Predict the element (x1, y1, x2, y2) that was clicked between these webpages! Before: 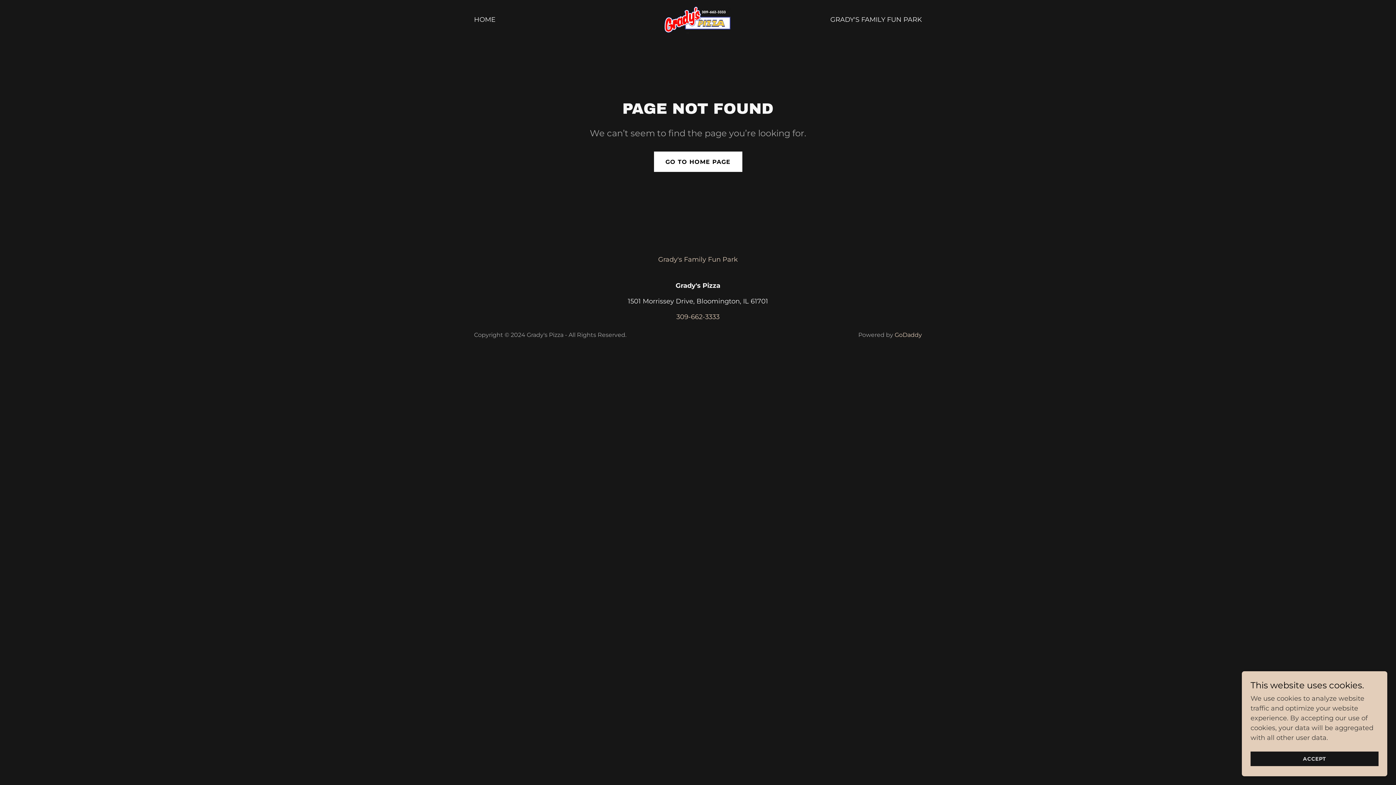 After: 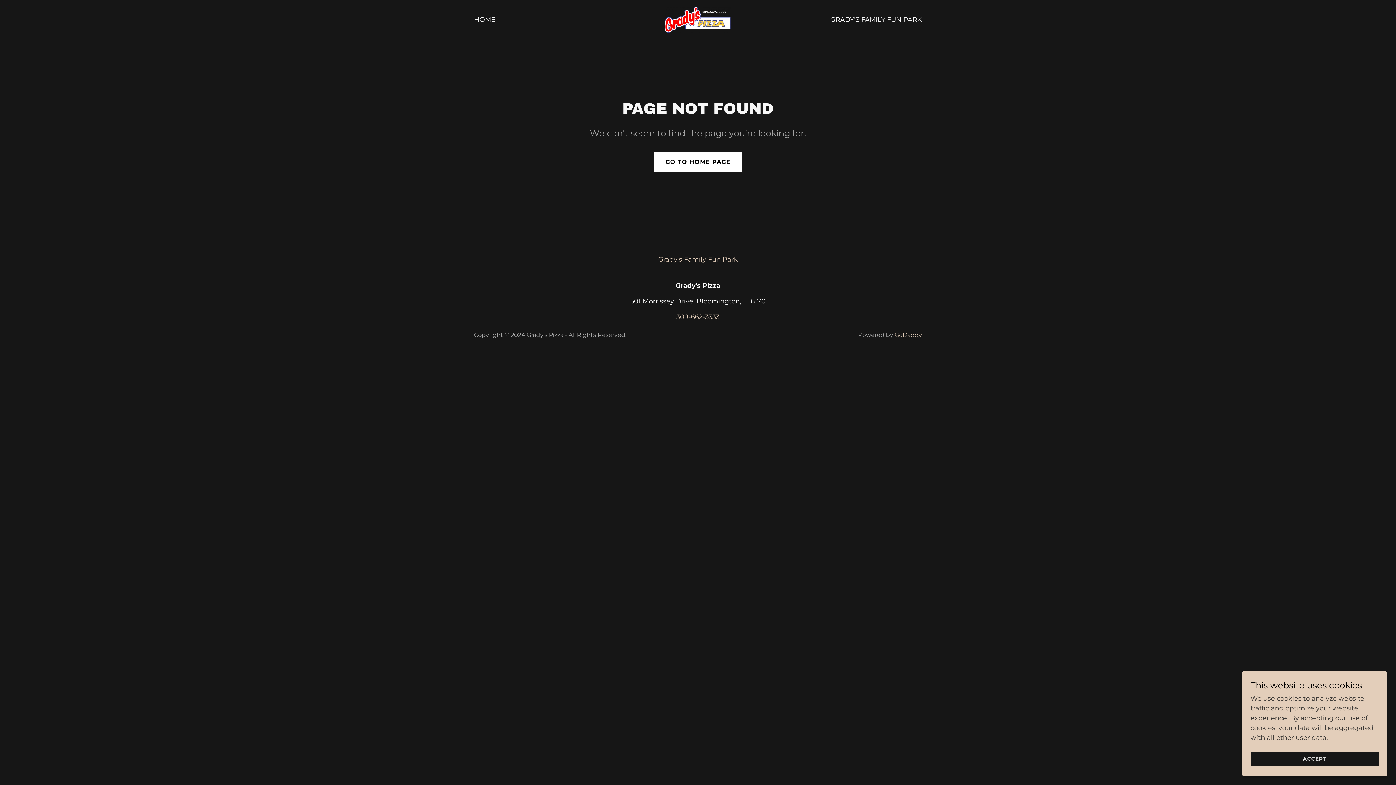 Action: bbox: (676, 313, 719, 321) label: 309-662-3333